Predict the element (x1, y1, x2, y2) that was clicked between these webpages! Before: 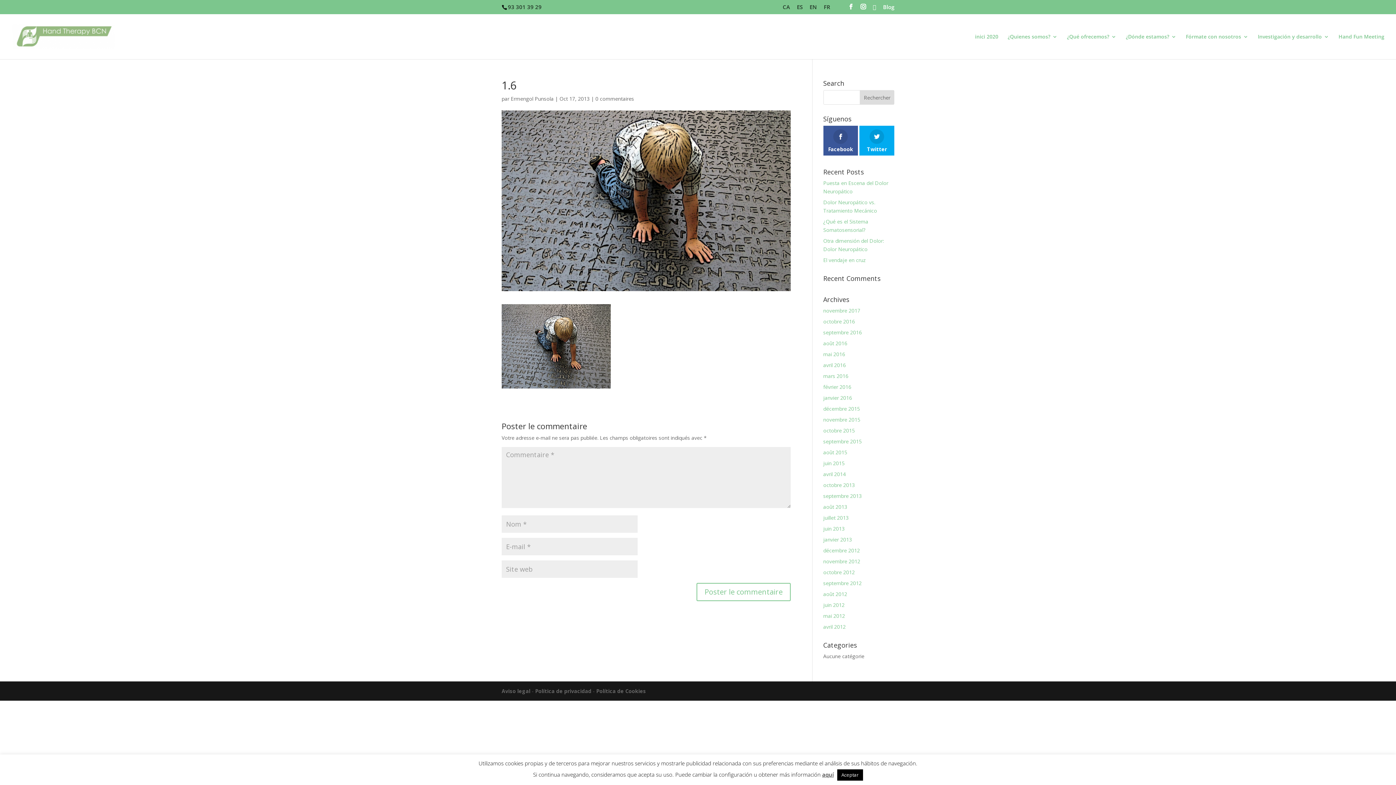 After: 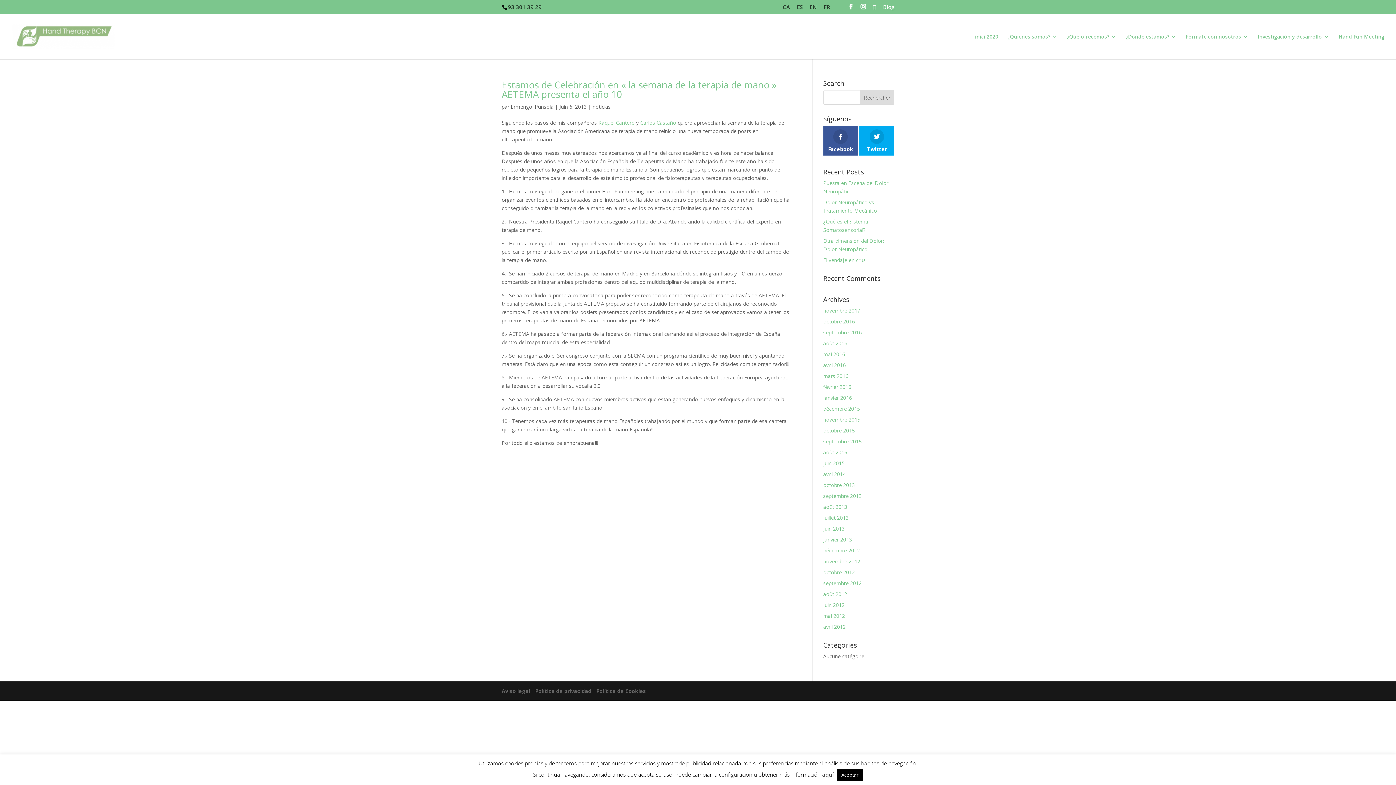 Action: label: juin 2013 bbox: (823, 525, 844, 532)